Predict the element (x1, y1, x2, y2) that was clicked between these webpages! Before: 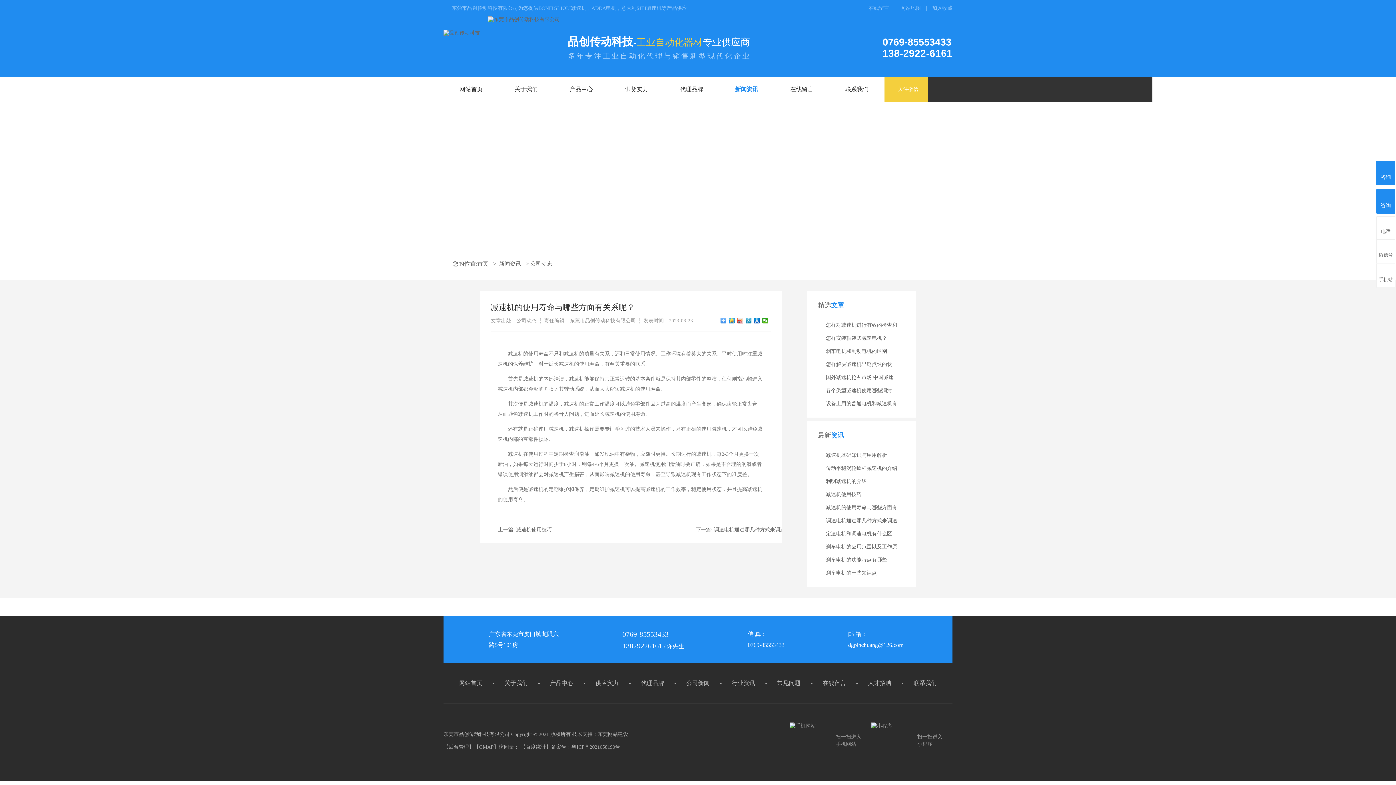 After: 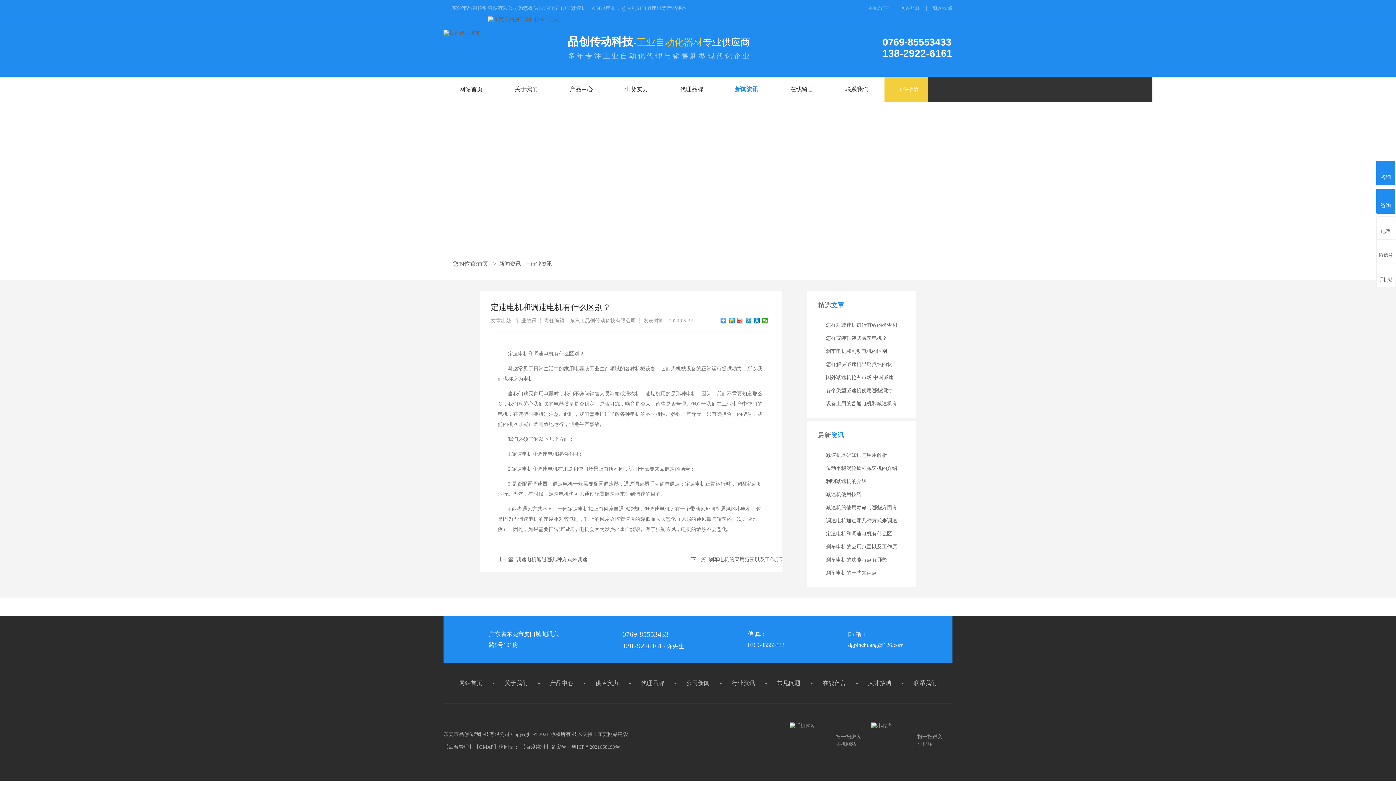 Action: bbox: (818, 527, 898, 540) label: 定速电机和调速电机有什么区别？